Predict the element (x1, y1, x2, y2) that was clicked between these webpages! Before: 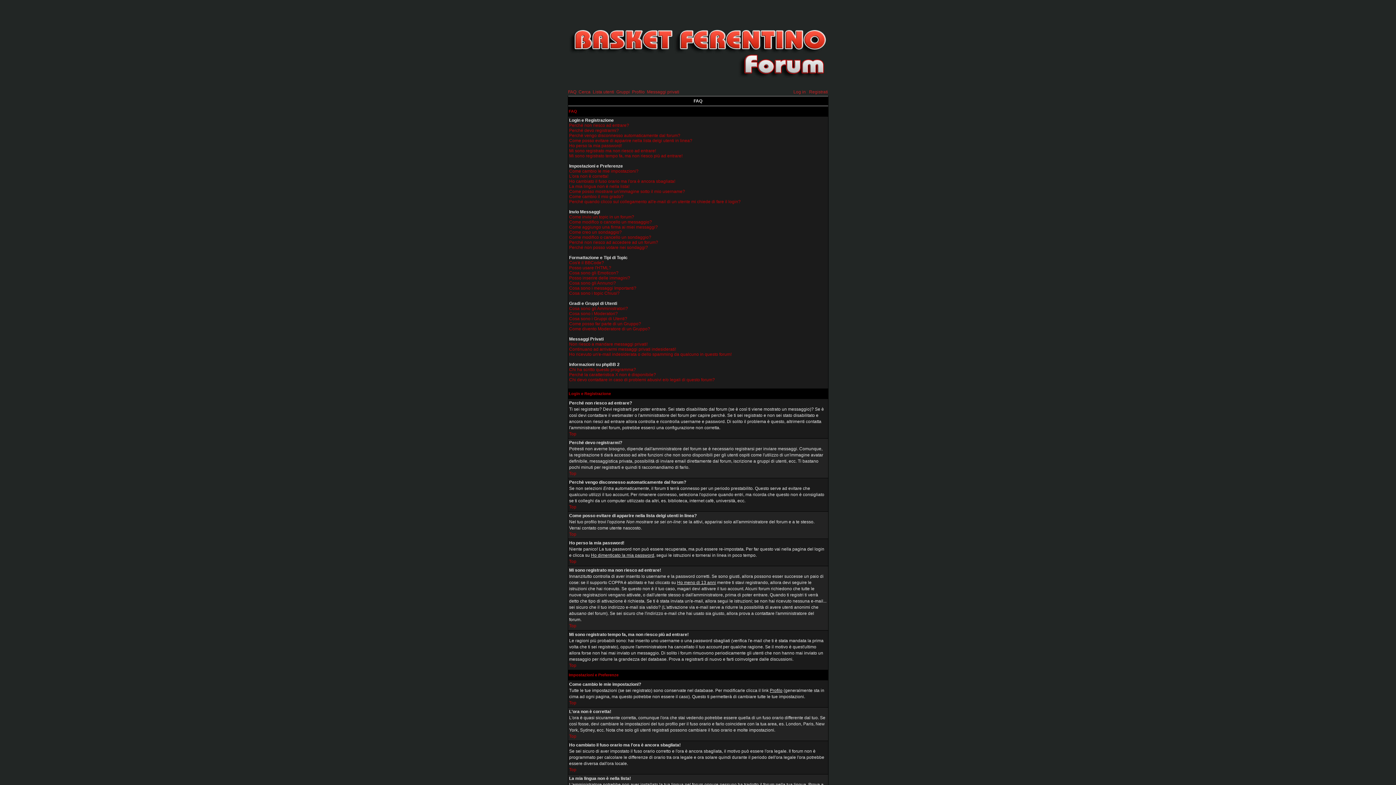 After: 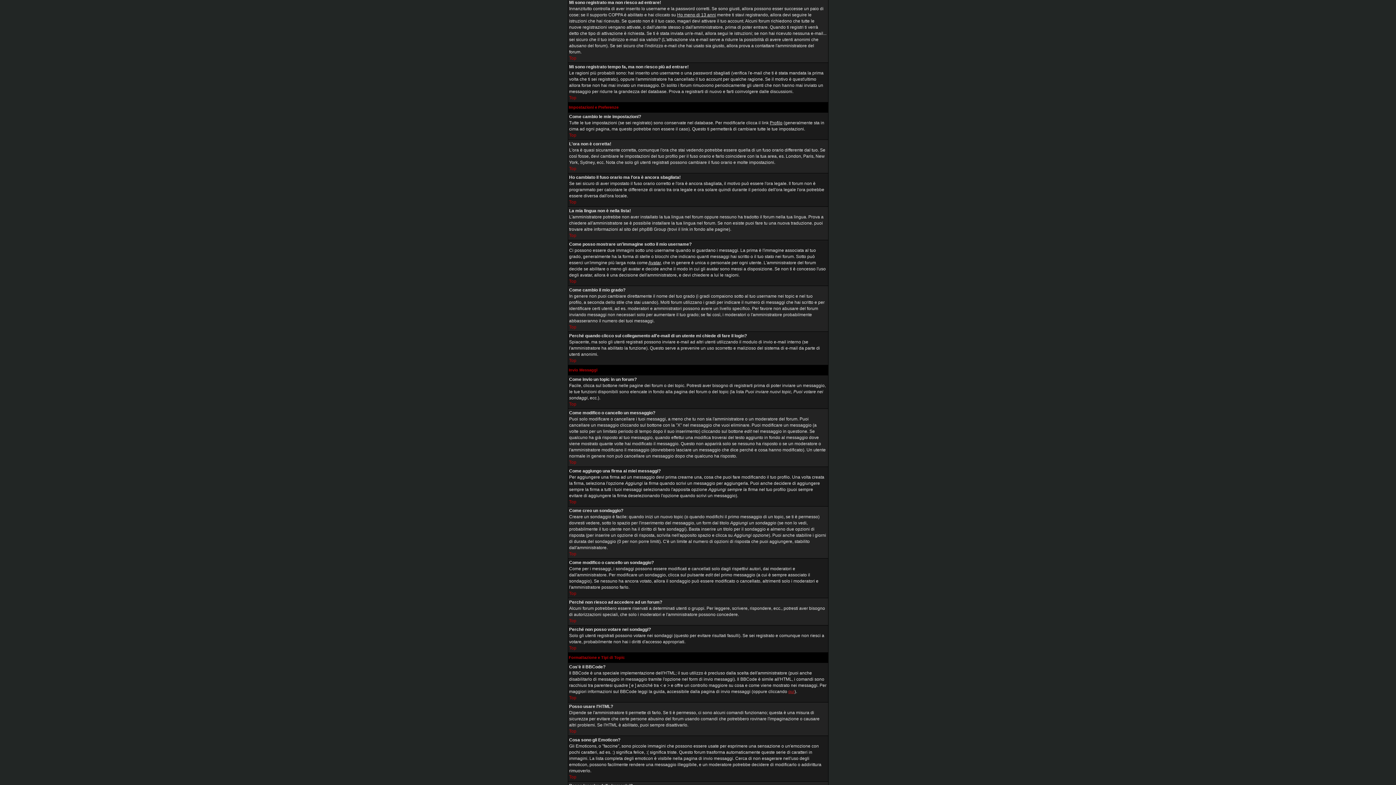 Action: bbox: (569, 148, 656, 153) label: Mi sono registrato ma non riesco ad entrare!